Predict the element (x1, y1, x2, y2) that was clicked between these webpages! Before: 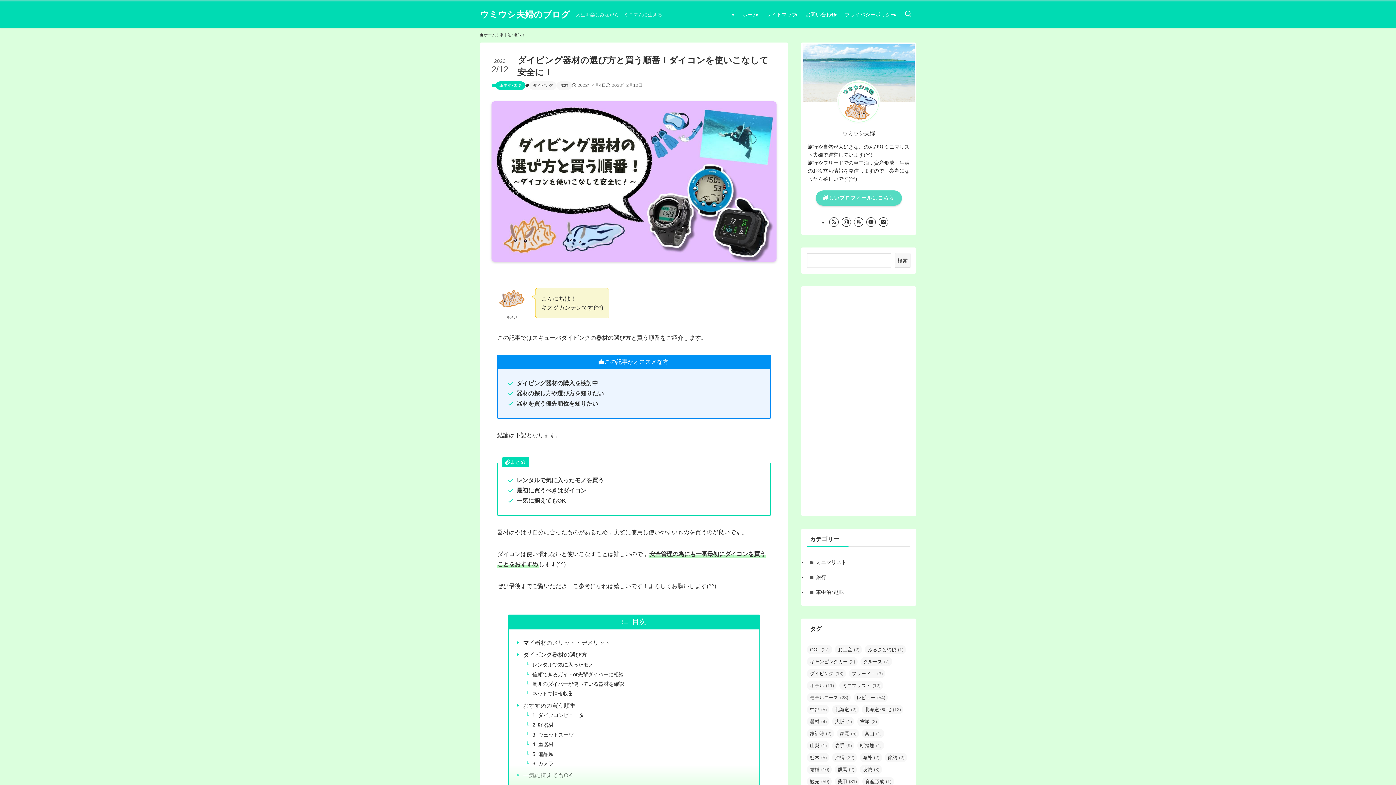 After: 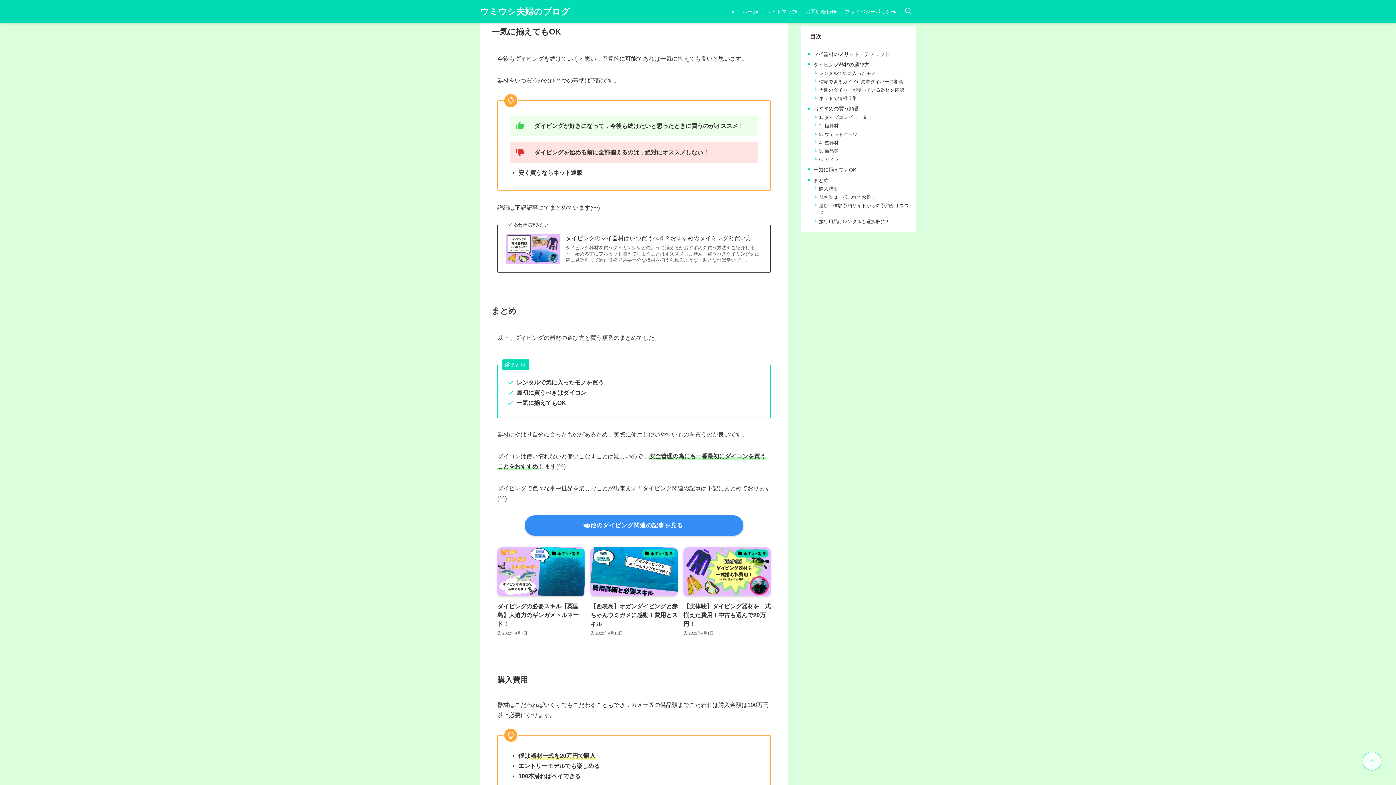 Action: bbox: (523, 772, 572, 779) label: 一気に揃えてもOK